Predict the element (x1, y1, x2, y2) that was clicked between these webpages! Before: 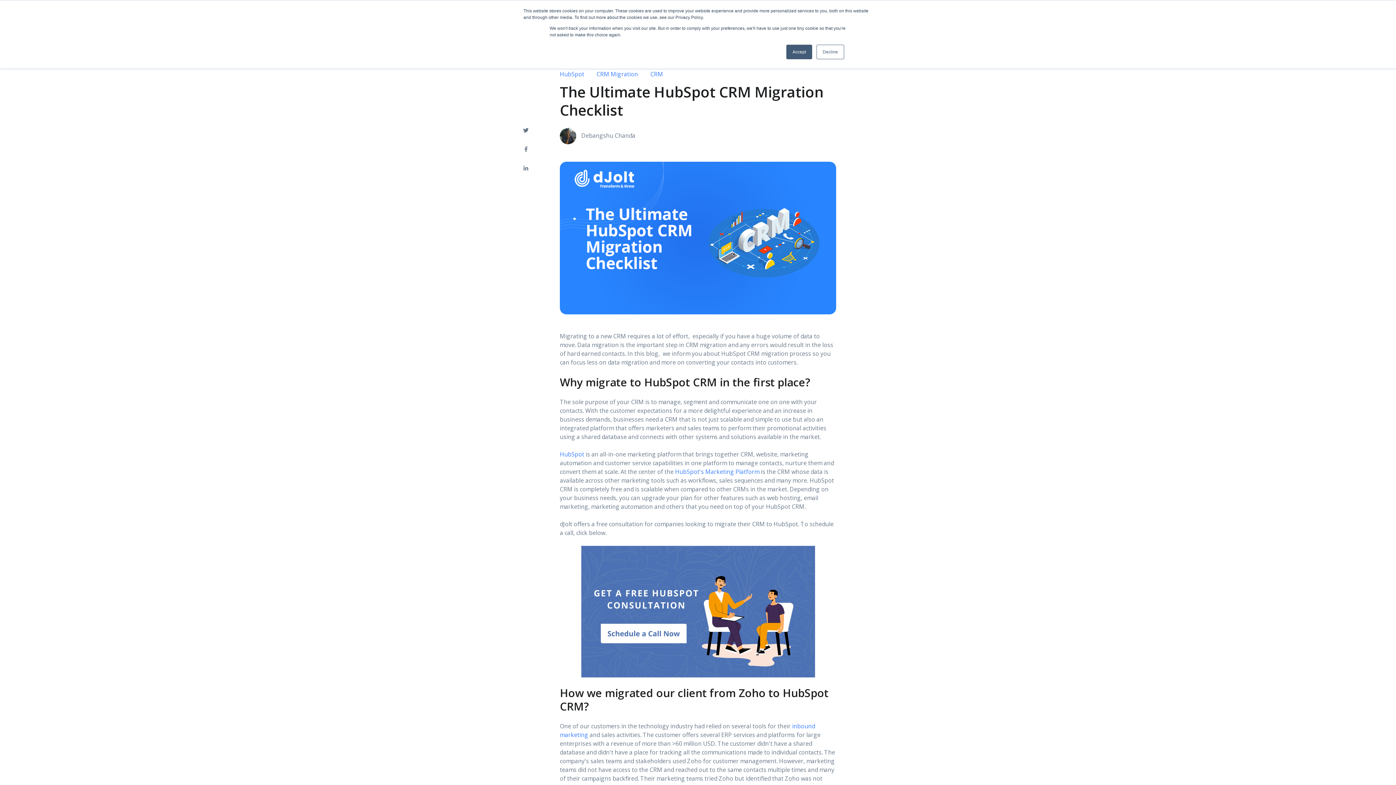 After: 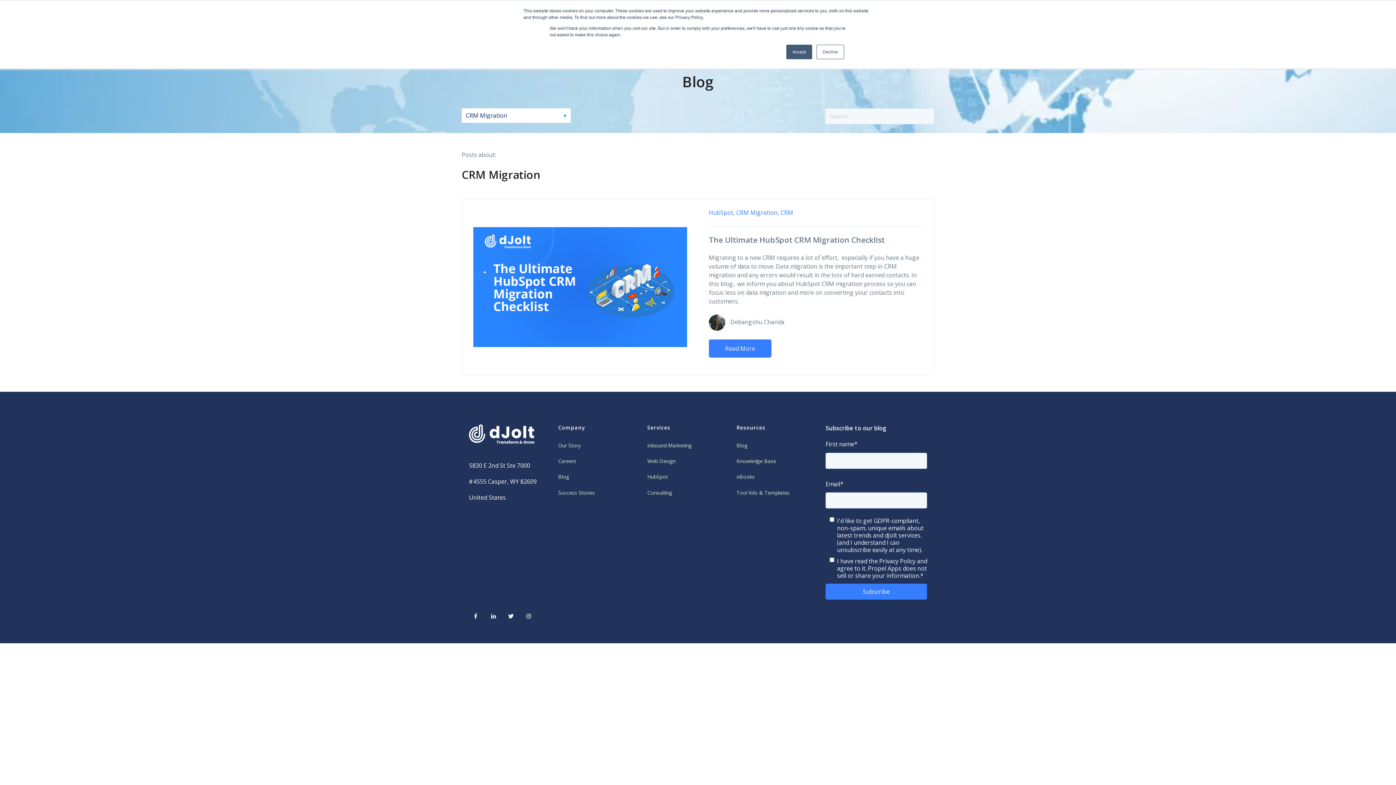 Action: label: CRM Migration bbox: (596, 69, 638, 78)